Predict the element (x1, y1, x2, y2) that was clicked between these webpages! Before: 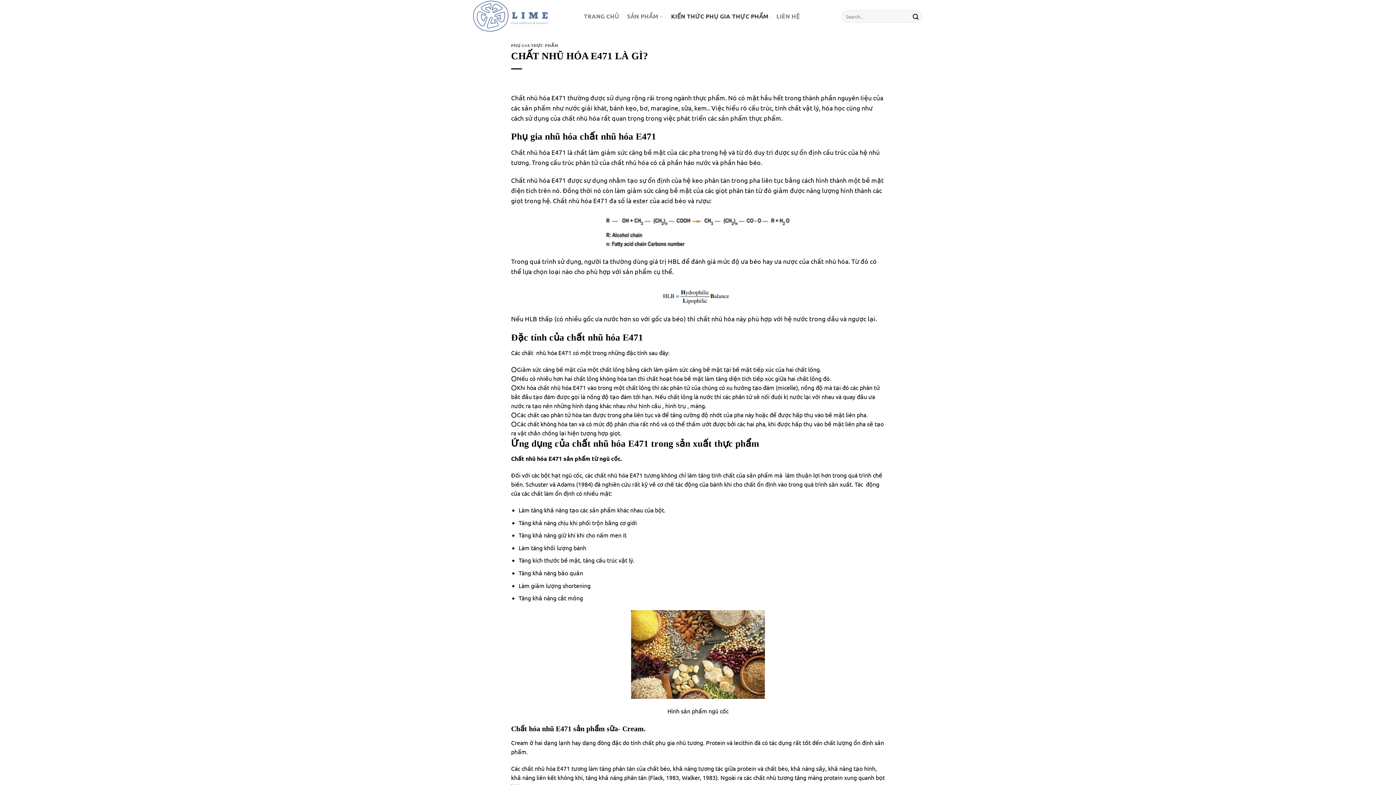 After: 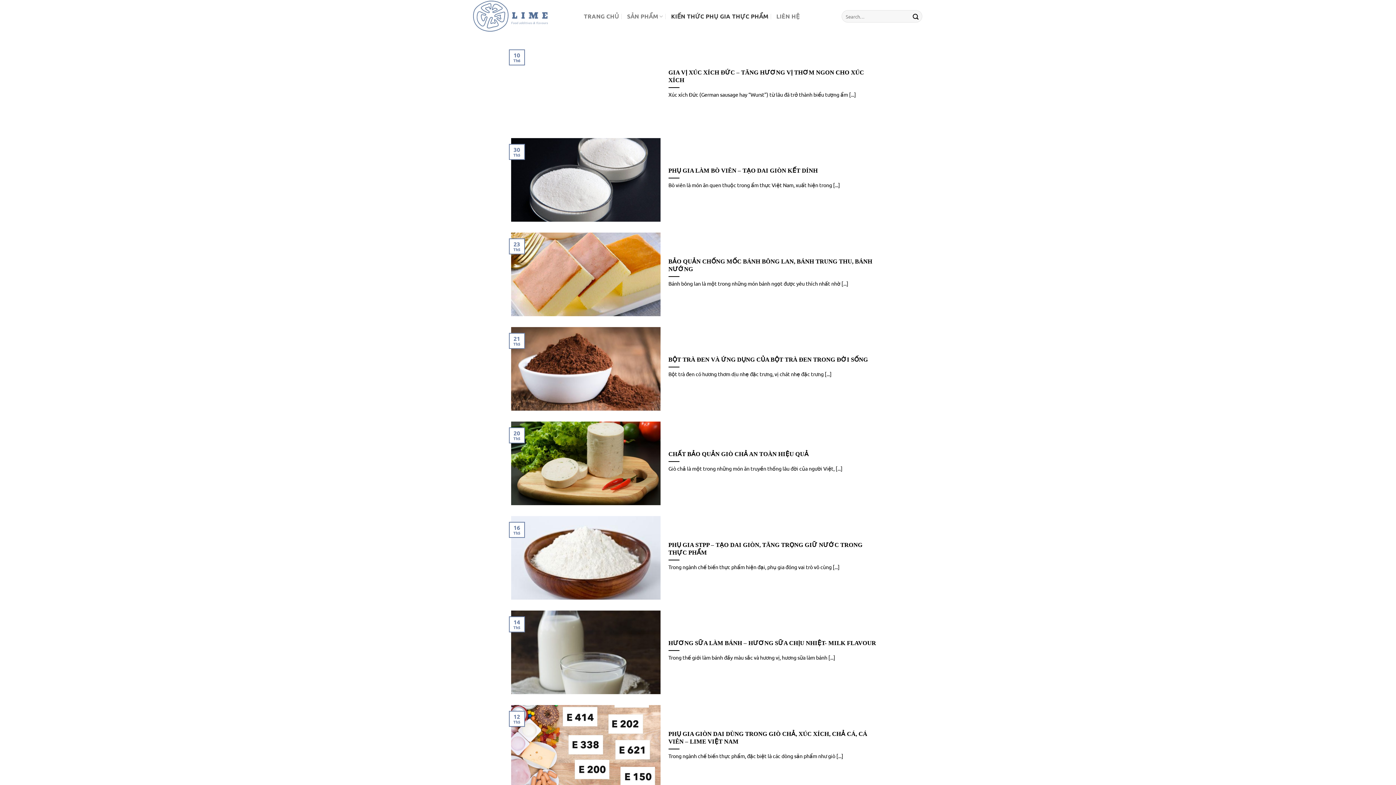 Action: bbox: (511, 43, 558, 47) label: PHỤ GIA THỰC PHẨM